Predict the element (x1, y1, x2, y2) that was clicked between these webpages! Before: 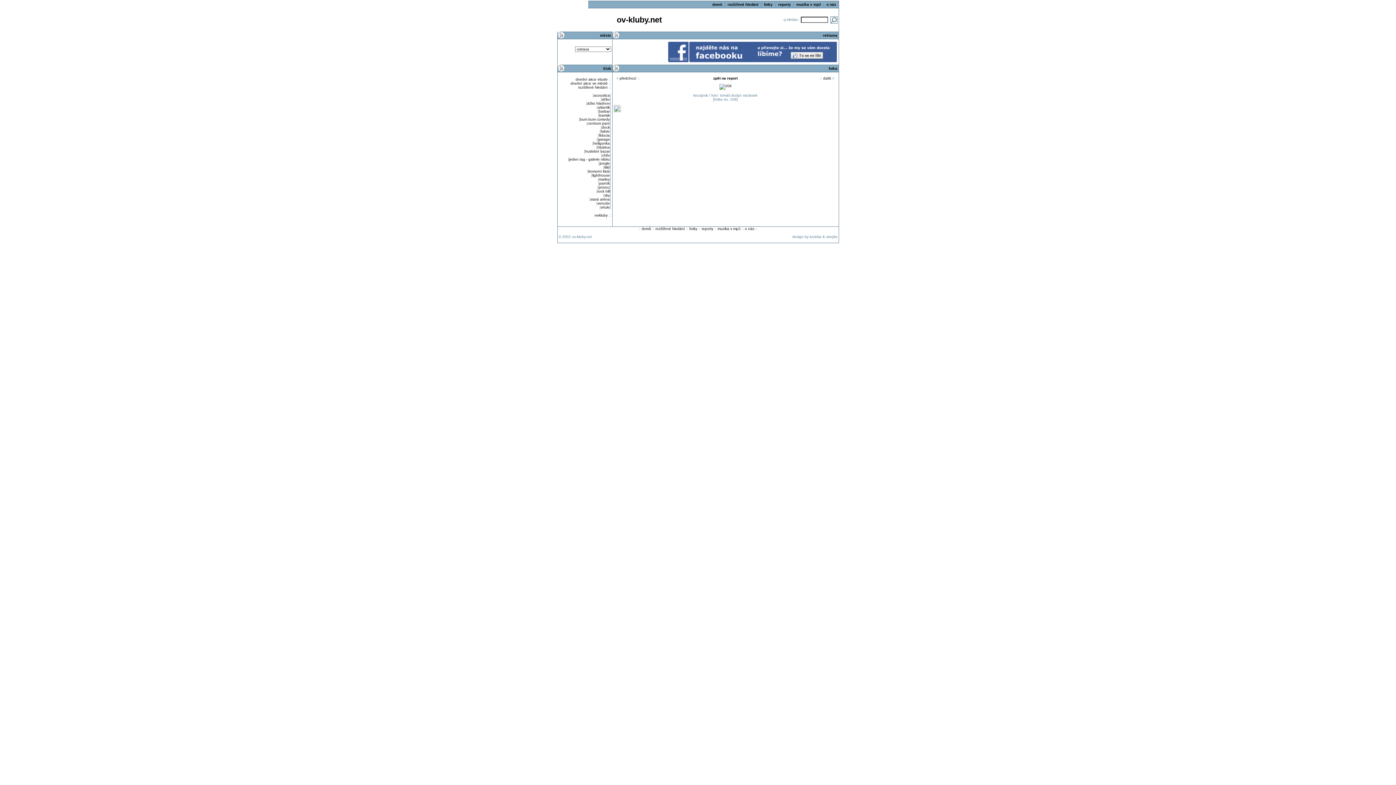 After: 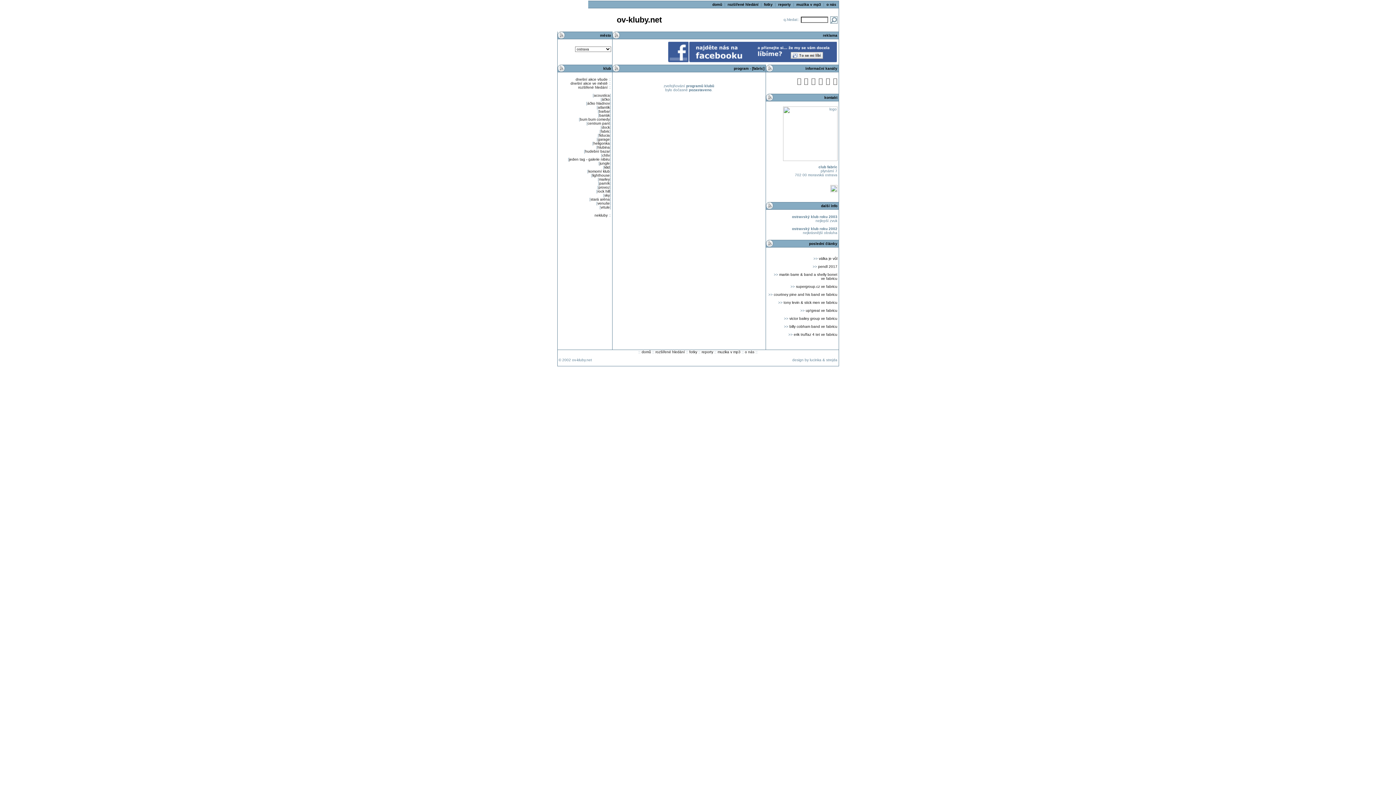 Action: bbox: (600, 129, 610, 133) label: fabric